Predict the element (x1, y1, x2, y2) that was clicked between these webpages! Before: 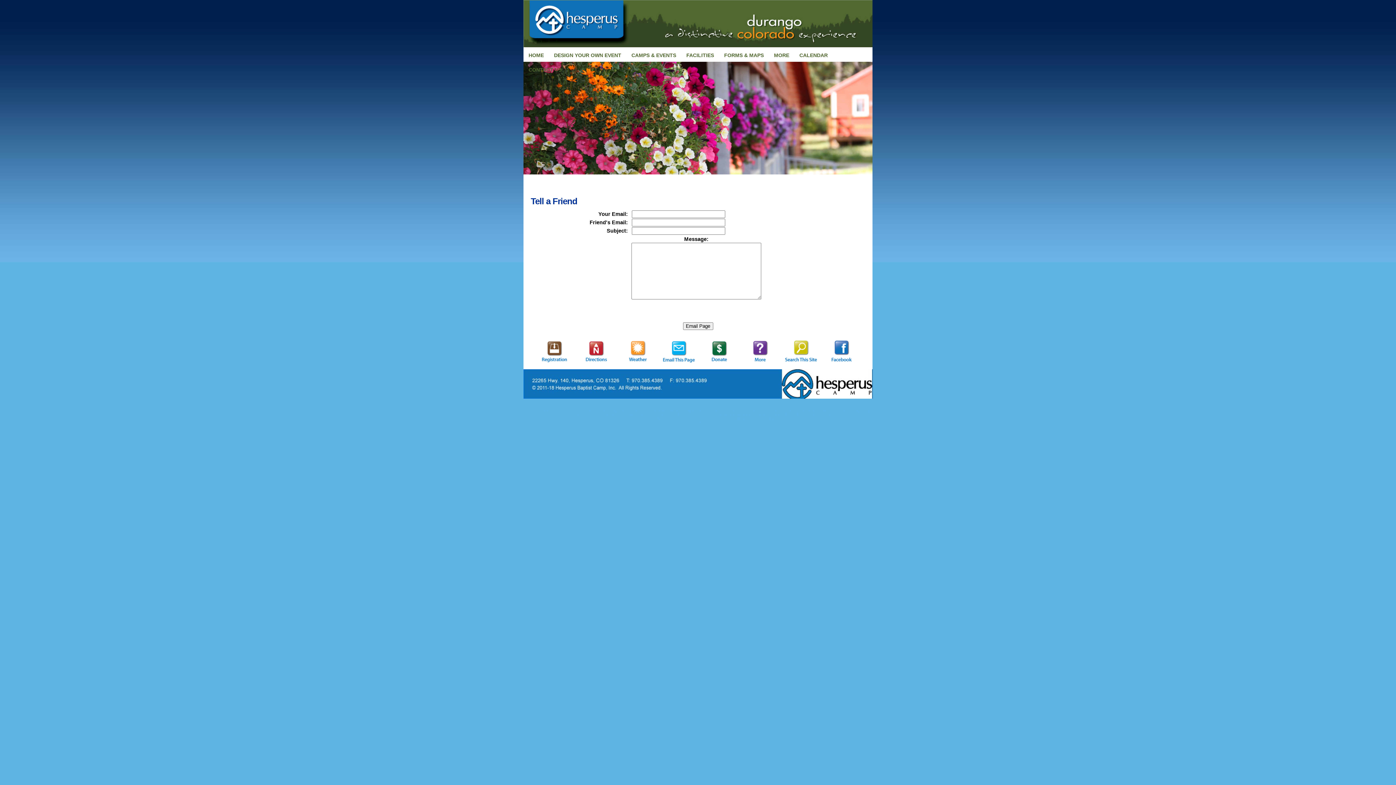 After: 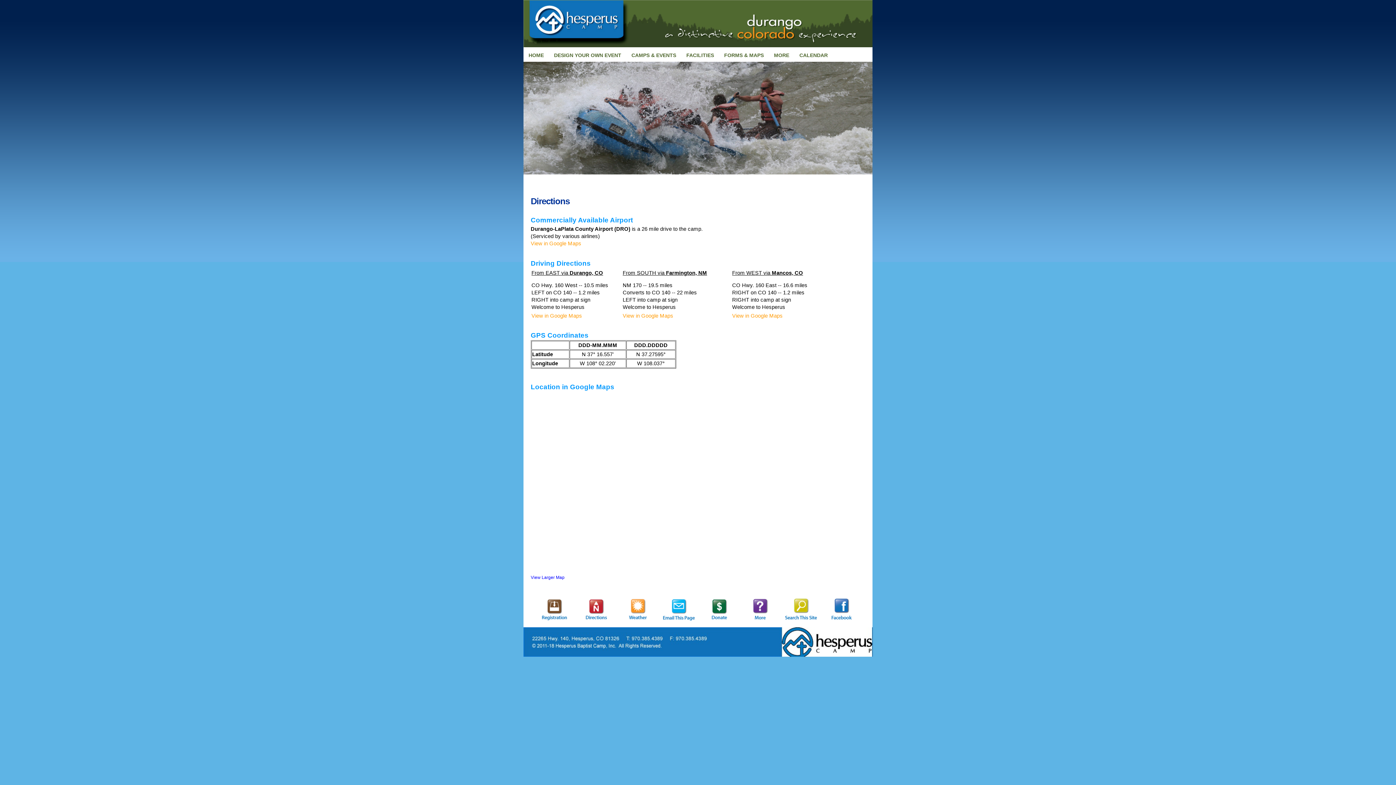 Action: bbox: (576, 359, 616, 364)